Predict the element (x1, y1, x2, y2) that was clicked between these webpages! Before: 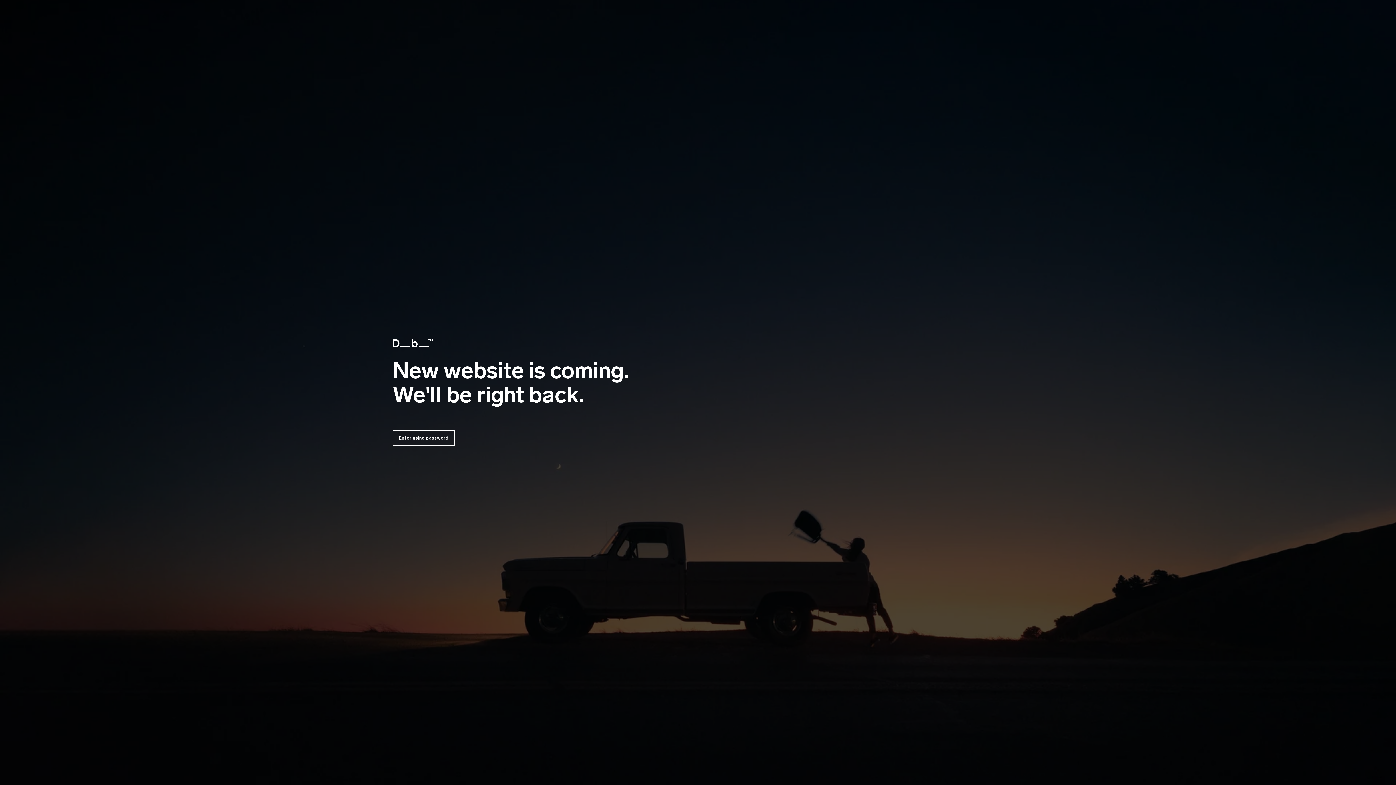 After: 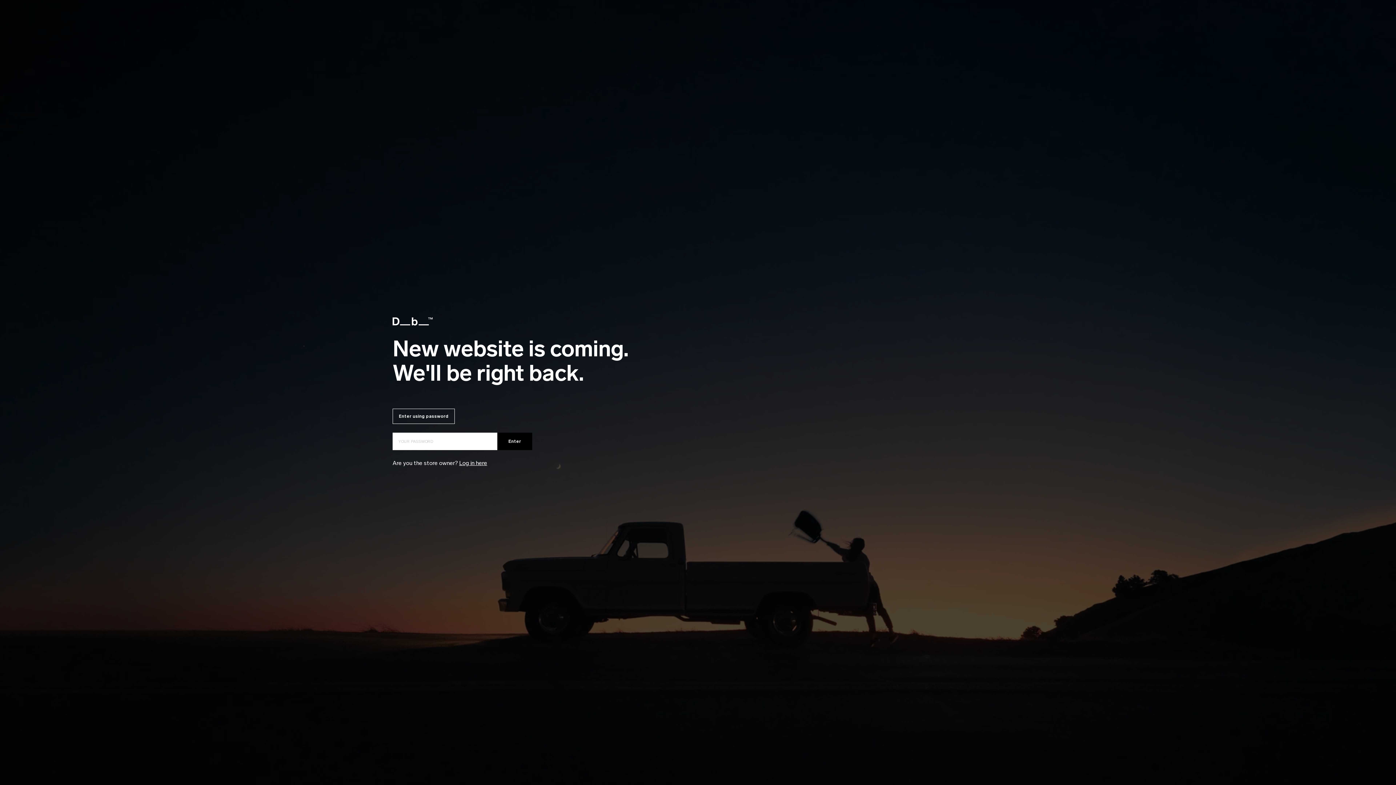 Action: label: Enter using password bbox: (392, 430, 454, 446)